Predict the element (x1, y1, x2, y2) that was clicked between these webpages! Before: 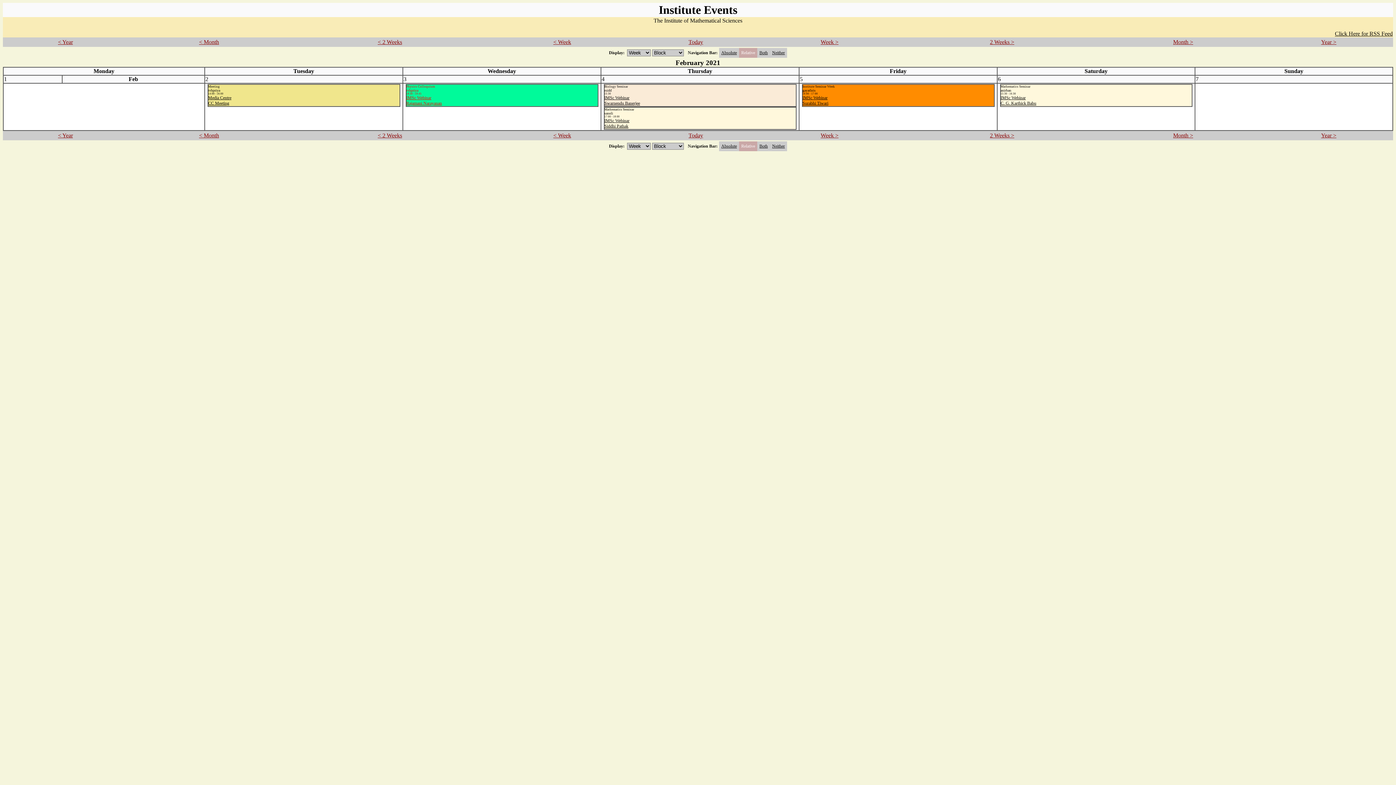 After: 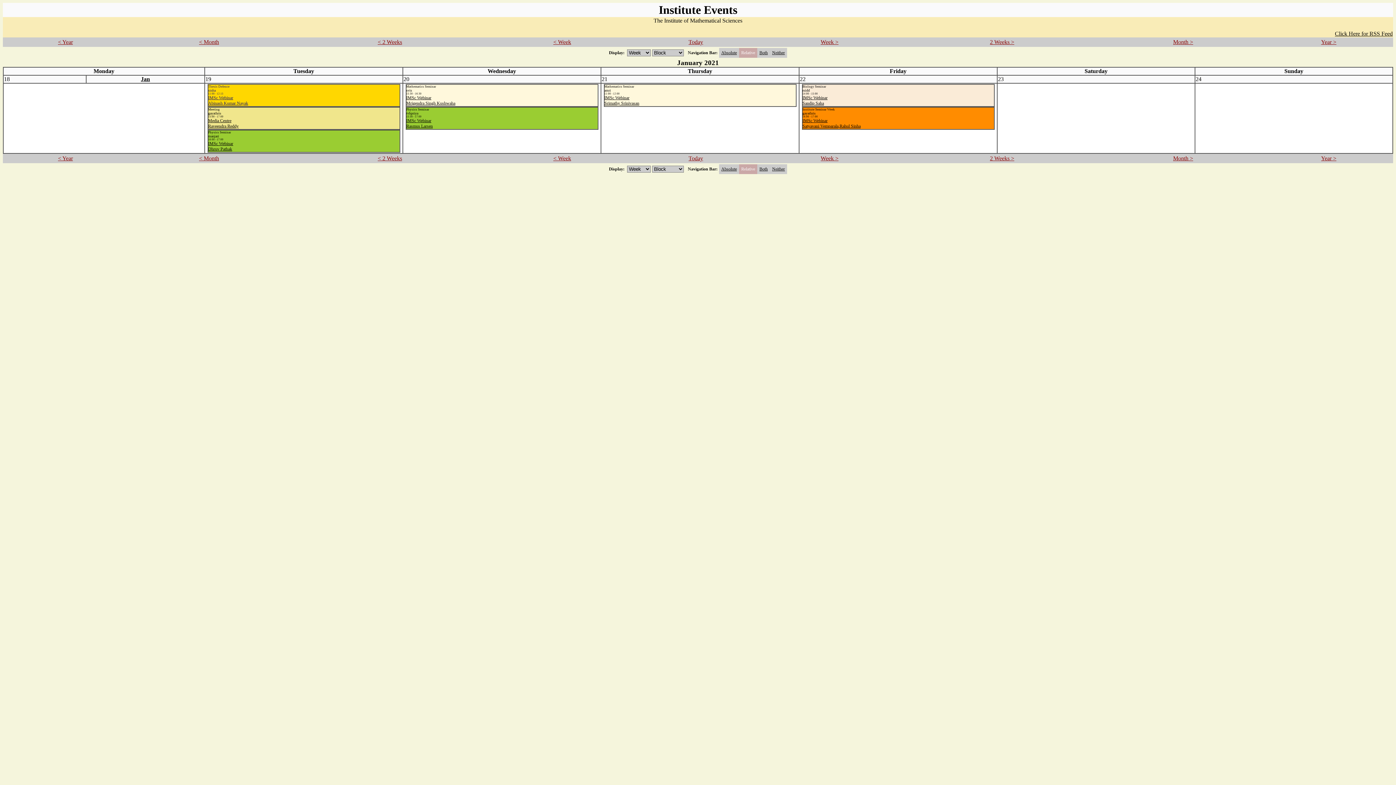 Action: bbox: (377, 132, 402, 138) label: < 2 Weeks